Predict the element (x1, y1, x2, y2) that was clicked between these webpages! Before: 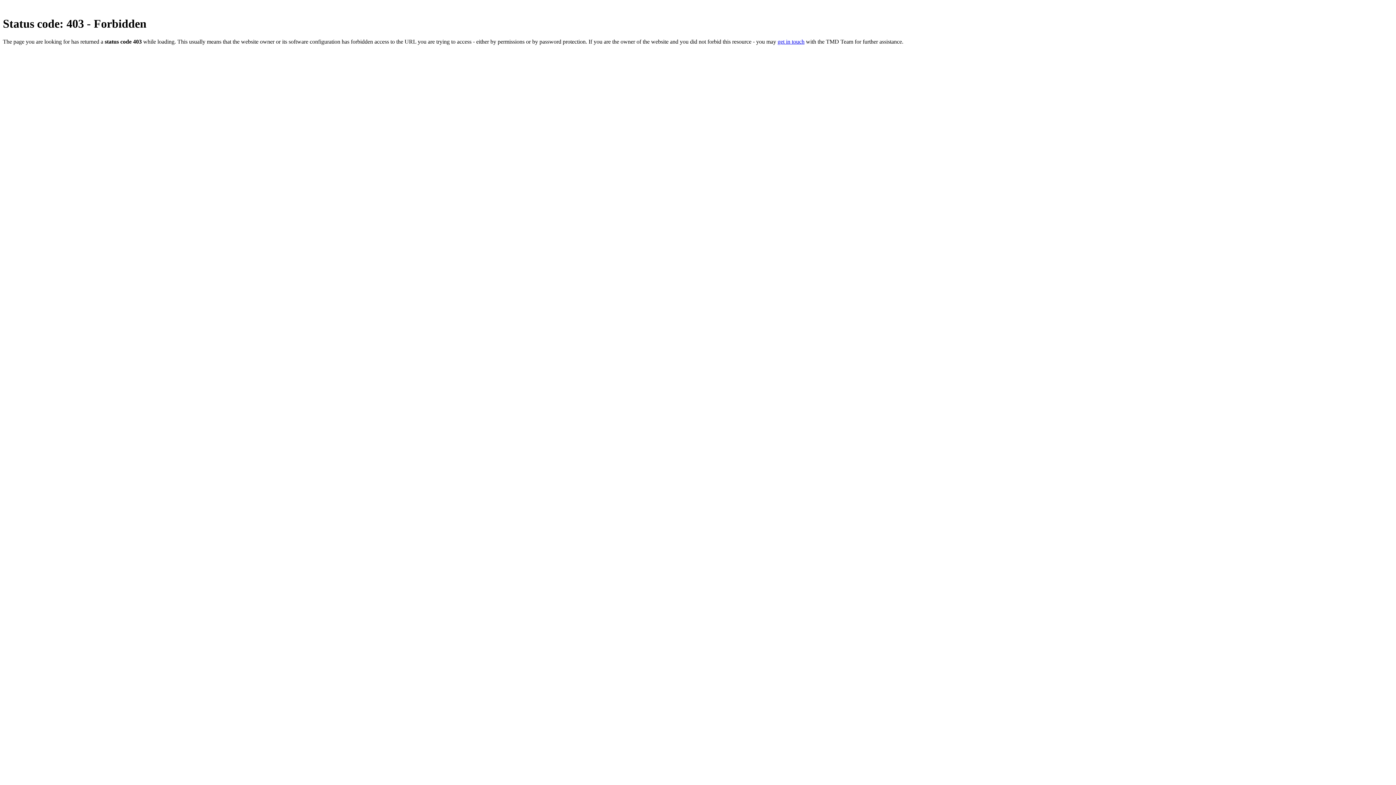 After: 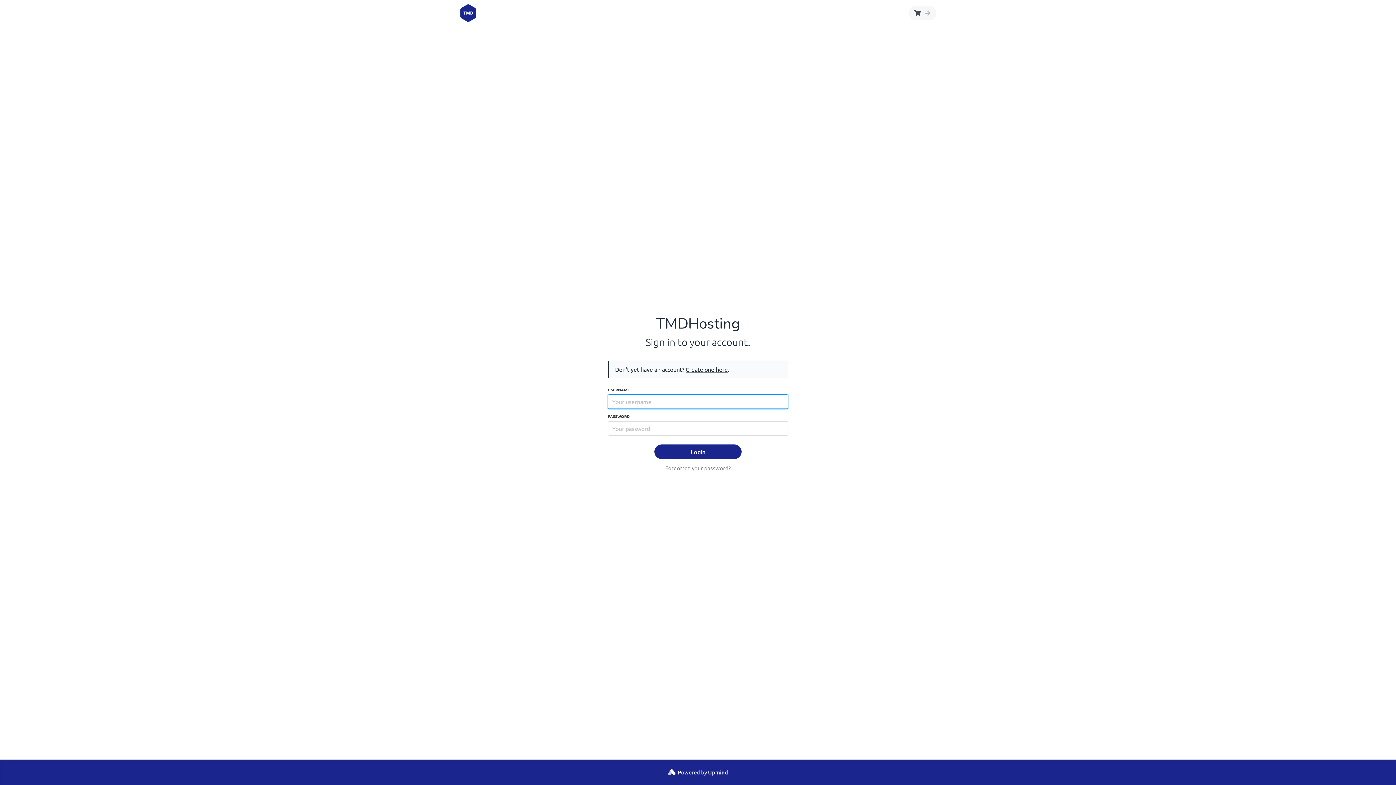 Action: label: get in touch bbox: (777, 38, 804, 44)